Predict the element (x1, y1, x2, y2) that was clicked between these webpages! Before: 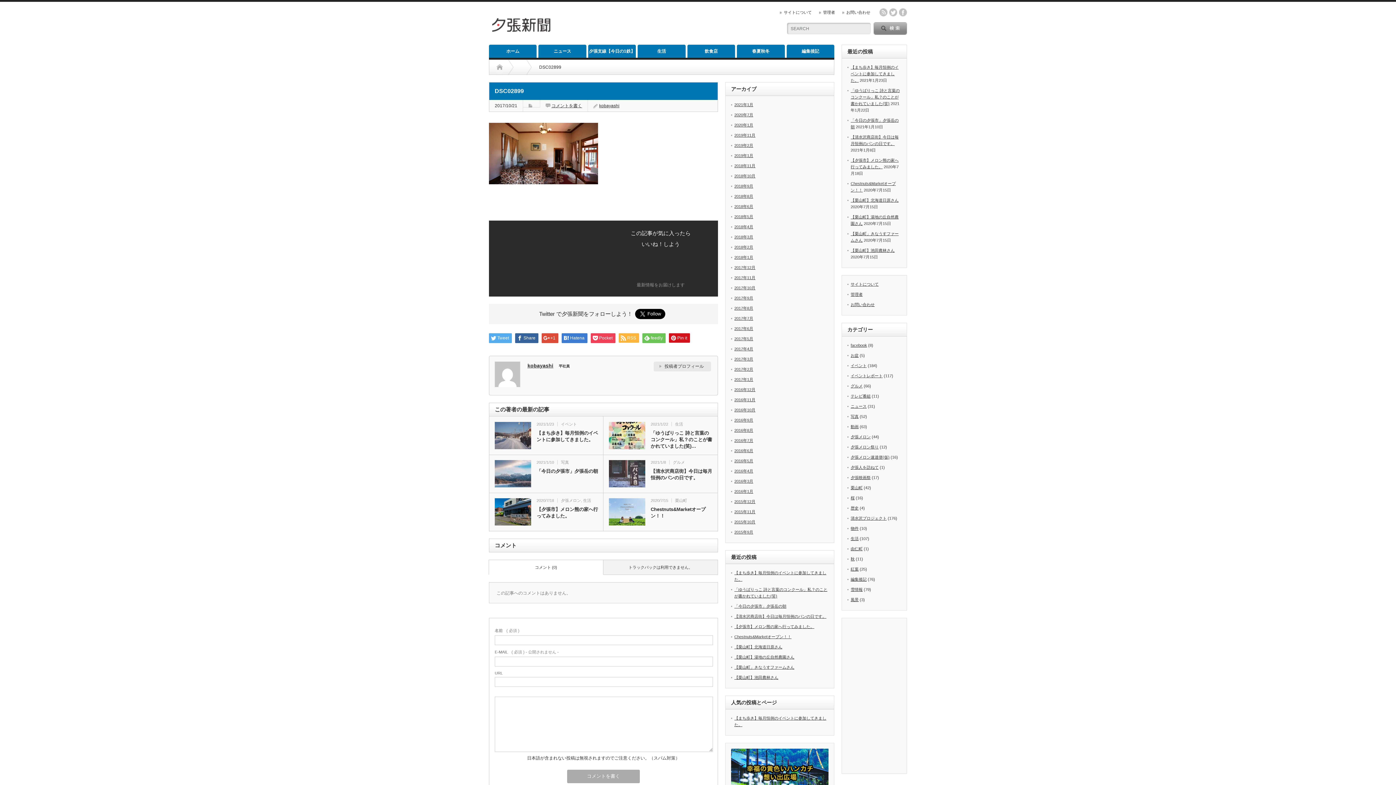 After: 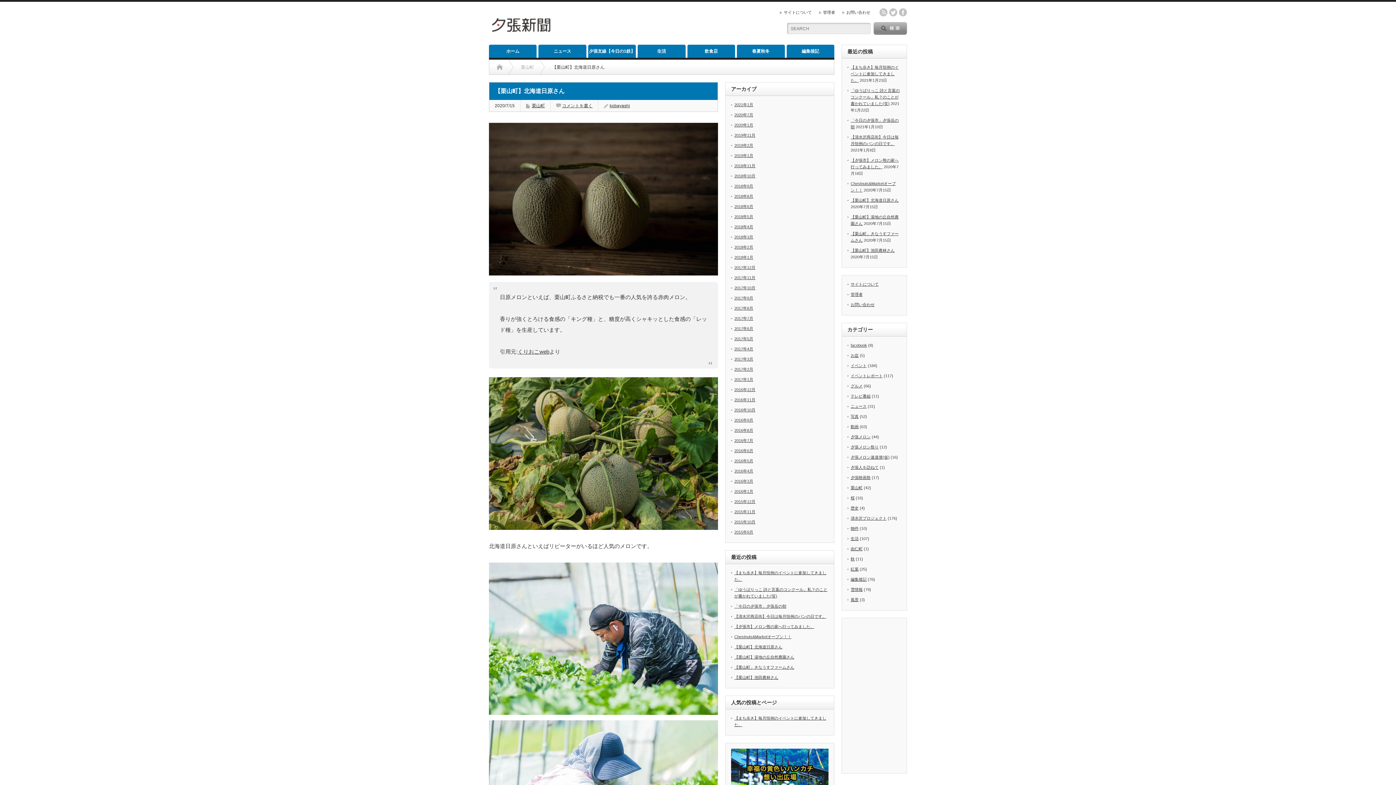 Action: label: 【栗山町】北海道日原さん bbox: (734, 645, 782, 649)